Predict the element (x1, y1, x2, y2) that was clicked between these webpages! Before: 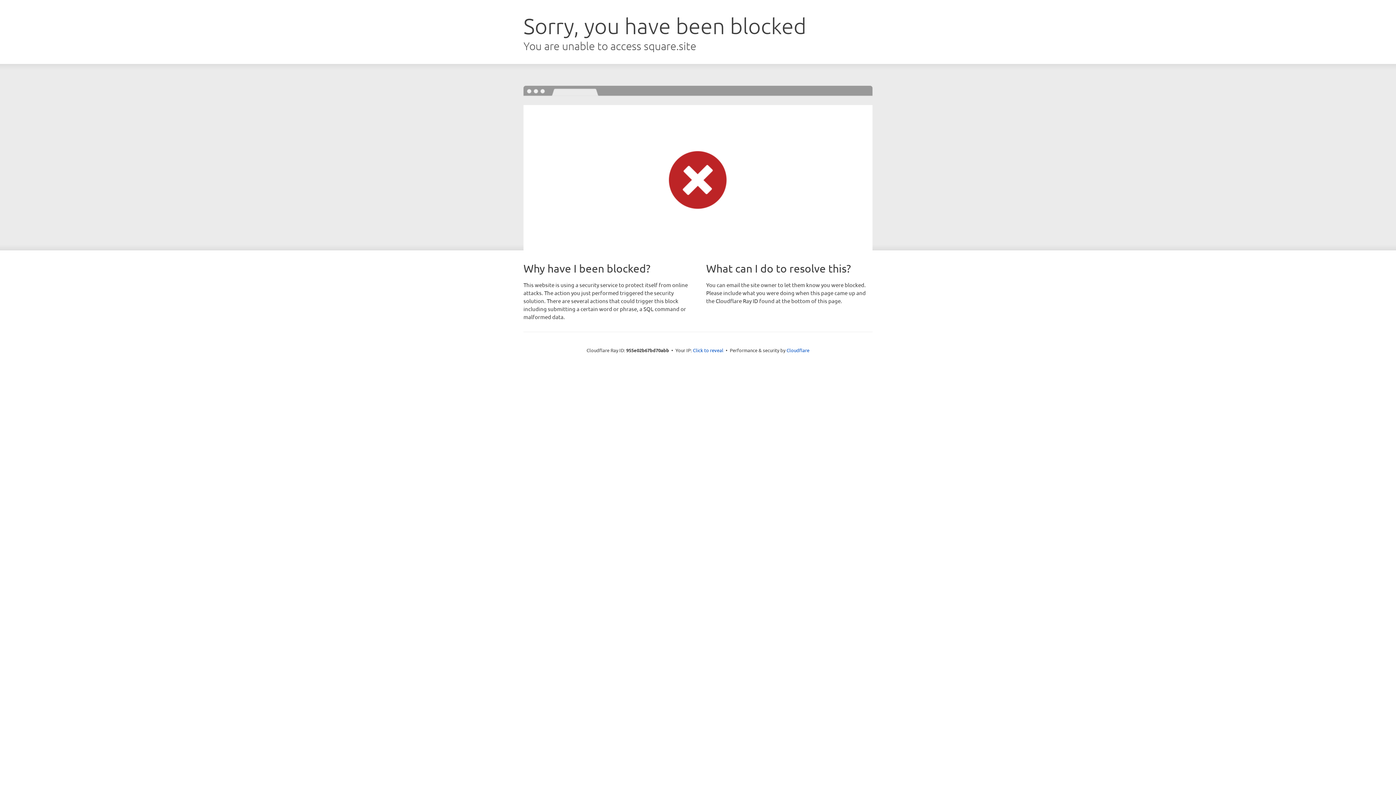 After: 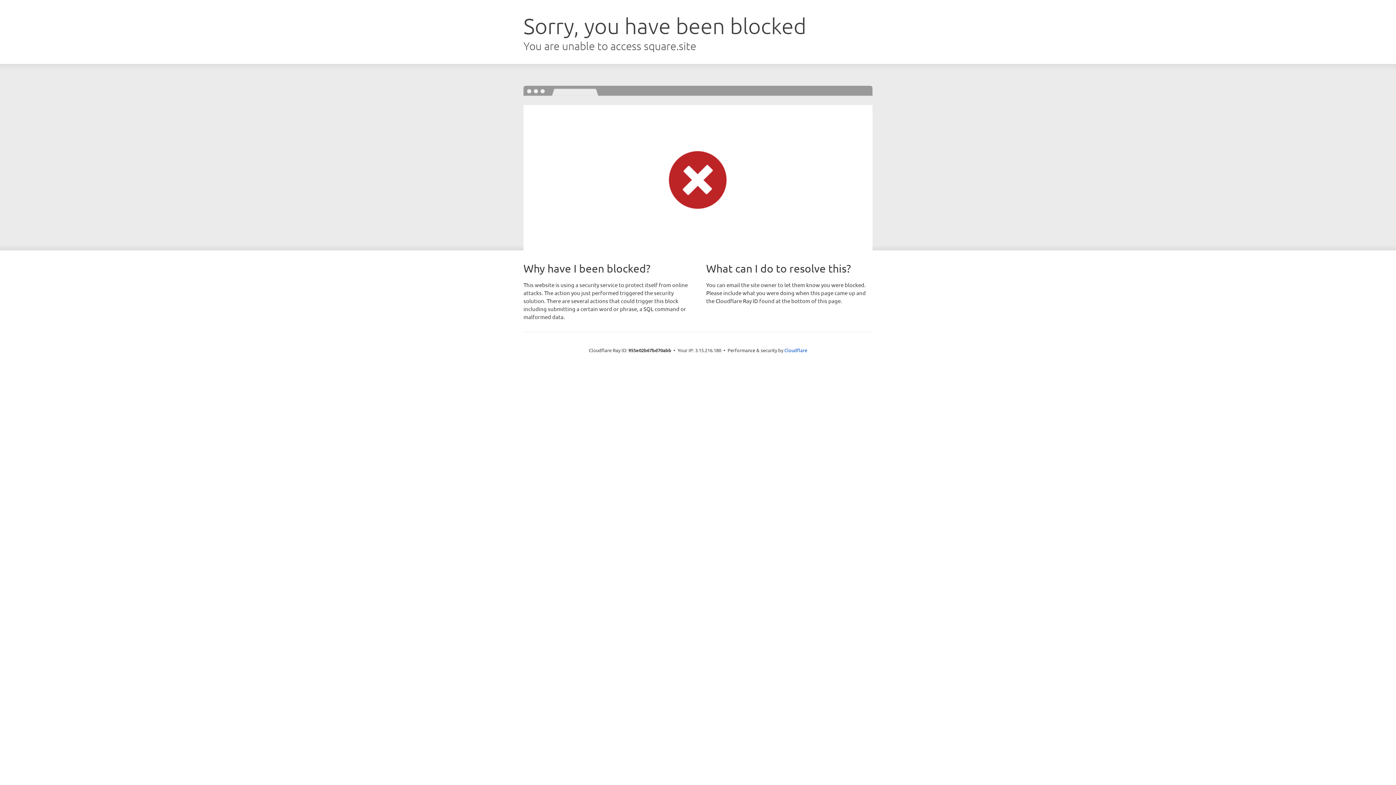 Action: label: Click to reveal bbox: (693, 346, 723, 353)